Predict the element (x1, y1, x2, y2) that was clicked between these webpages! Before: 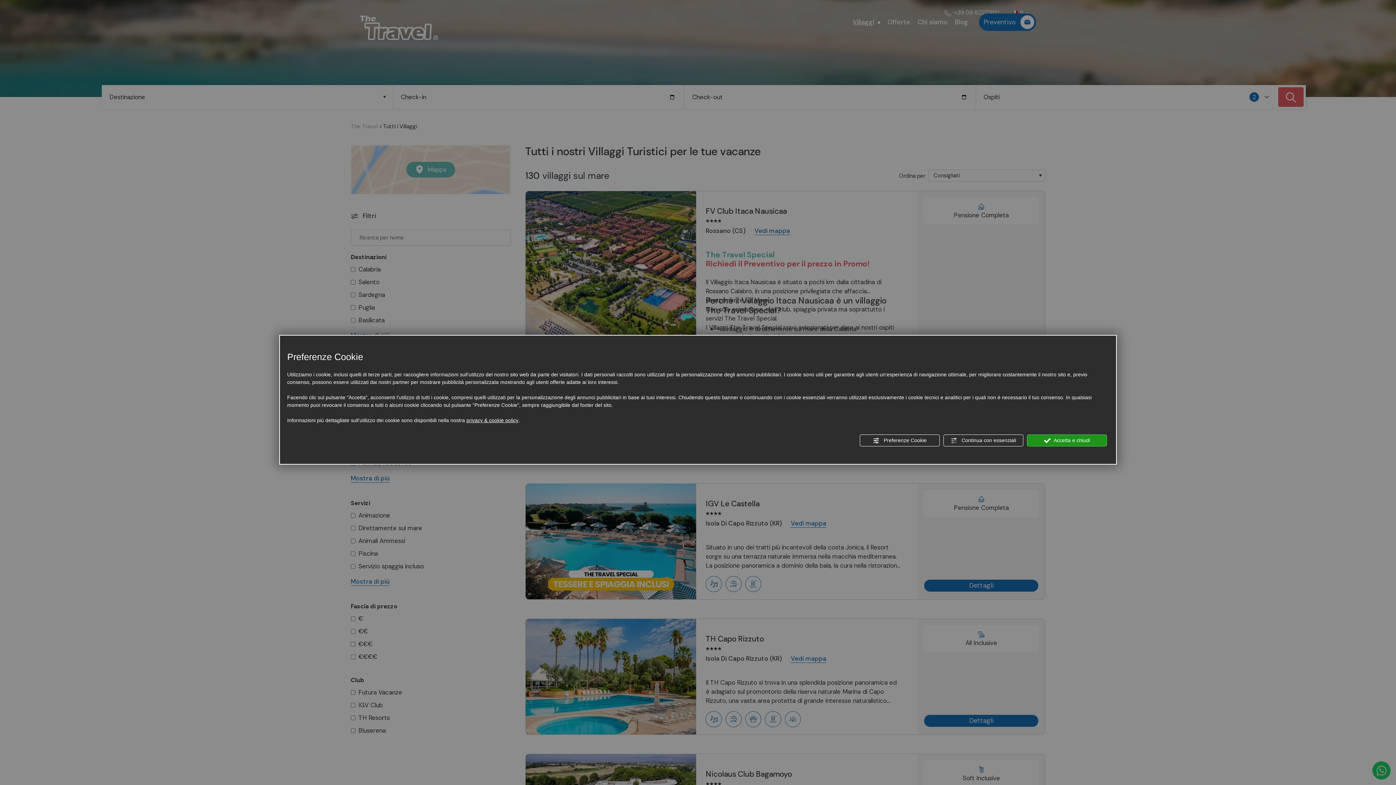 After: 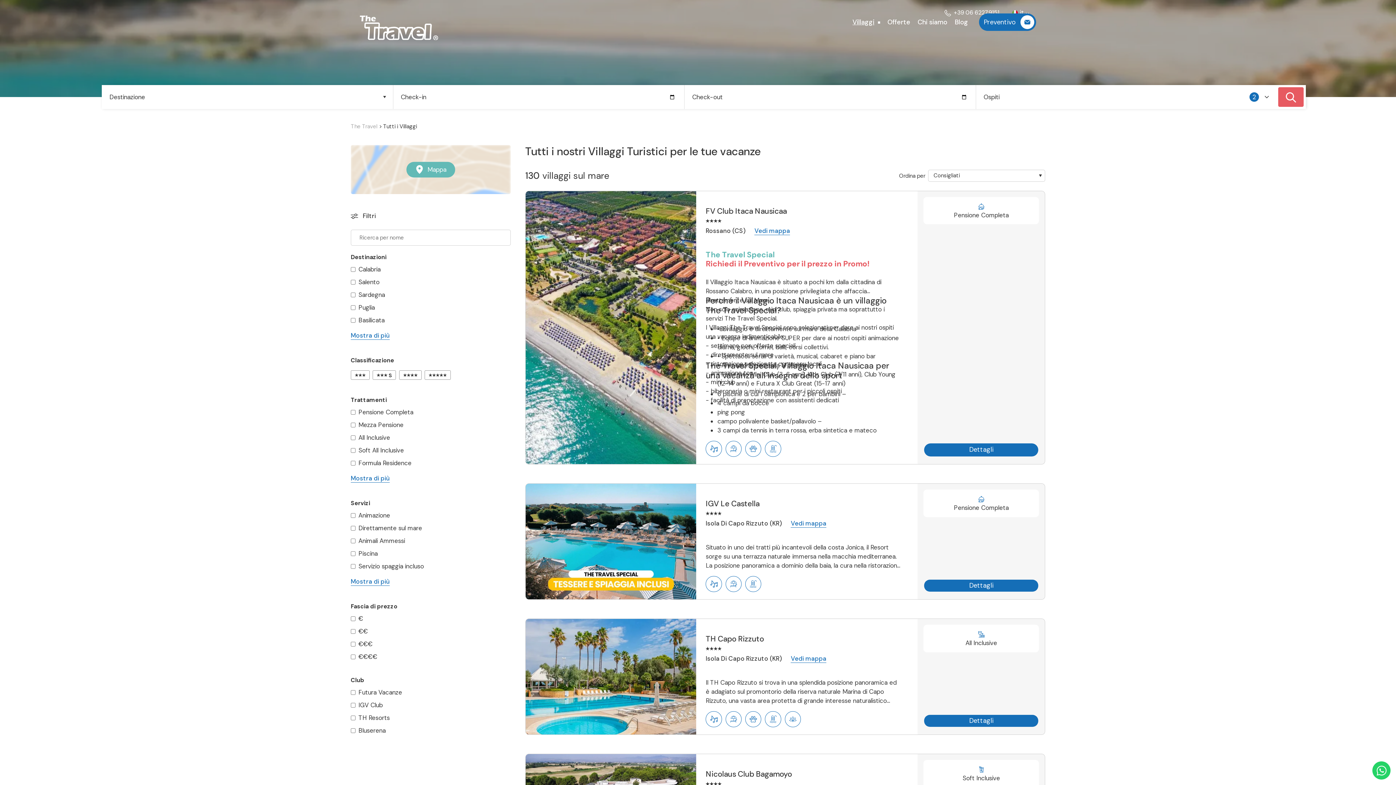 Action: label:  Accetta e chiudi bbox: (1027, 434, 1107, 446)